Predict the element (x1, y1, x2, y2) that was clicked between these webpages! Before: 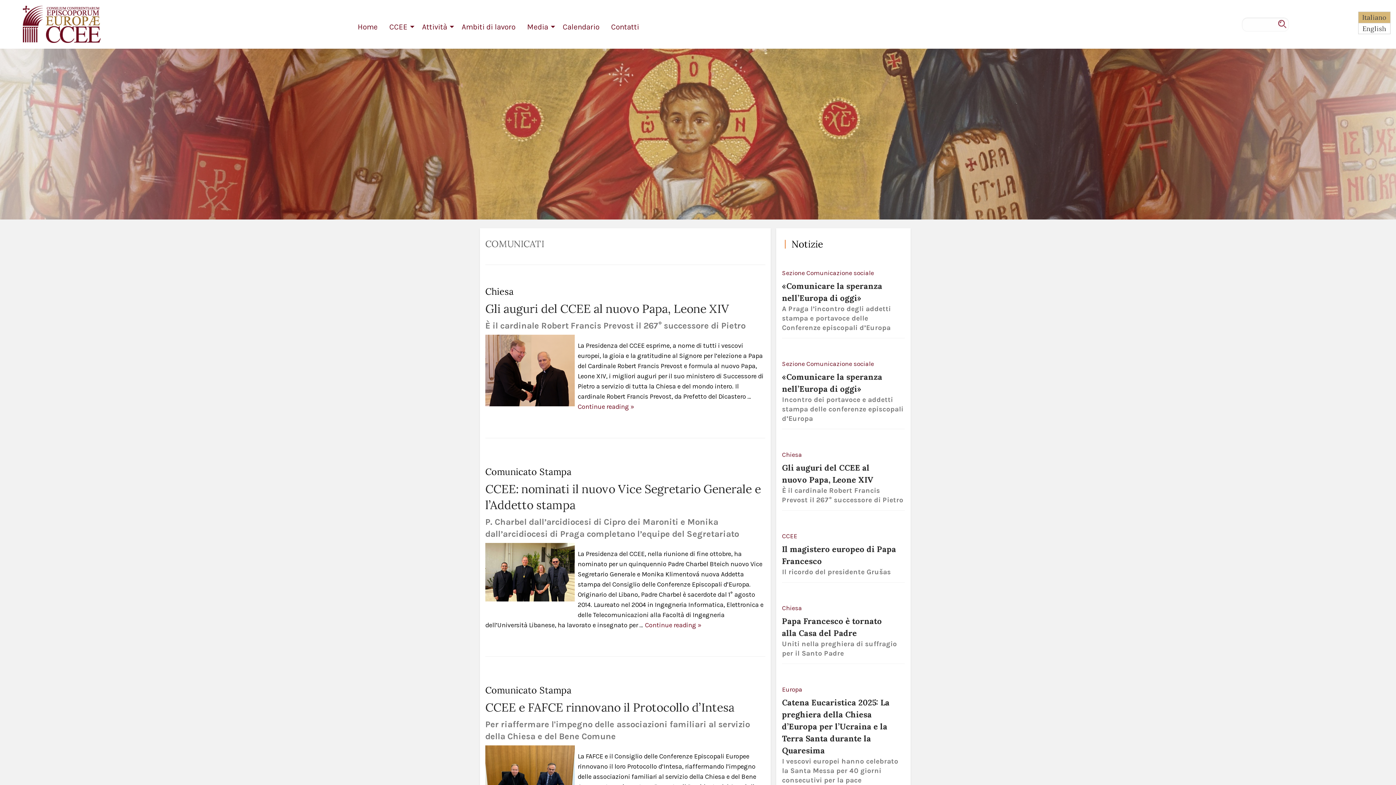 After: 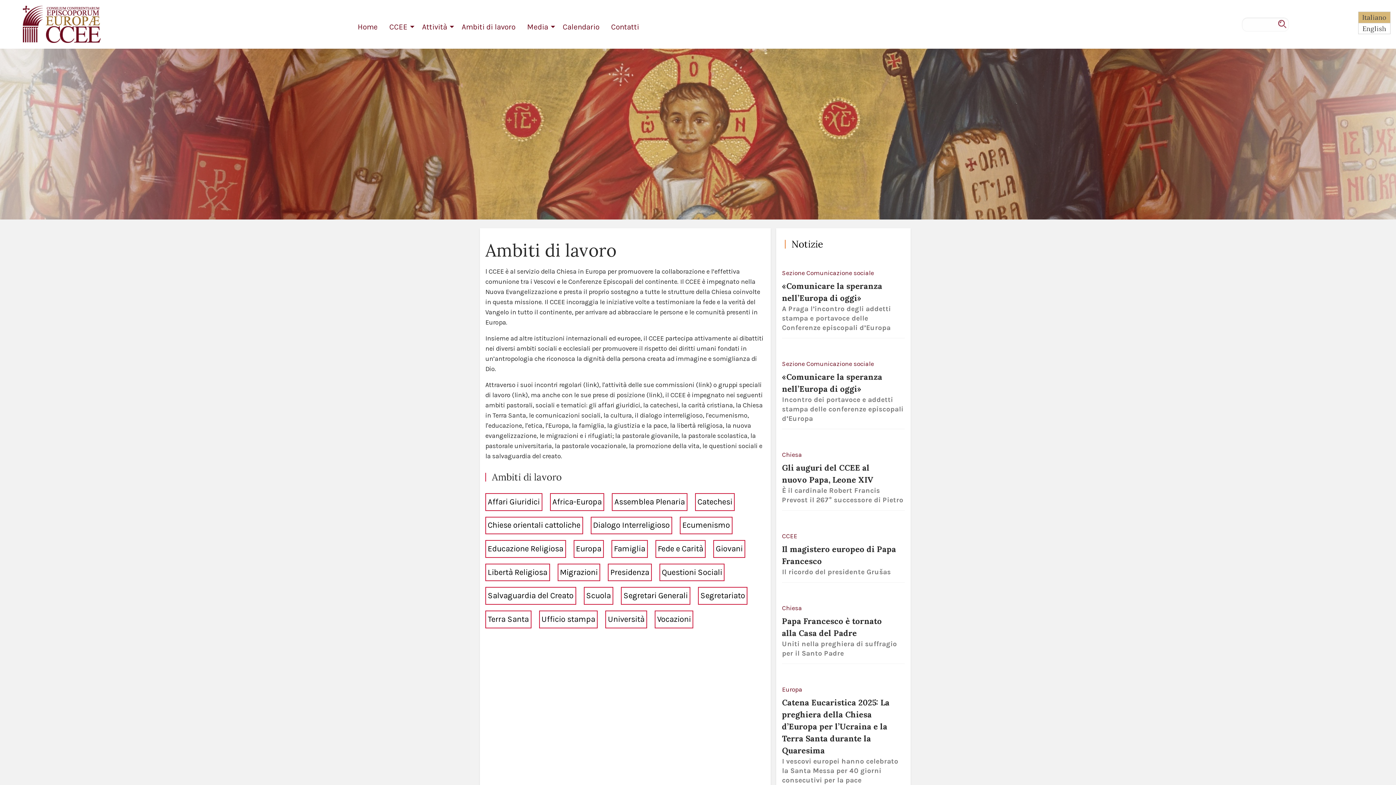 Action: bbox: (456, 11, 521, 42) label: Ambiti di lavoro